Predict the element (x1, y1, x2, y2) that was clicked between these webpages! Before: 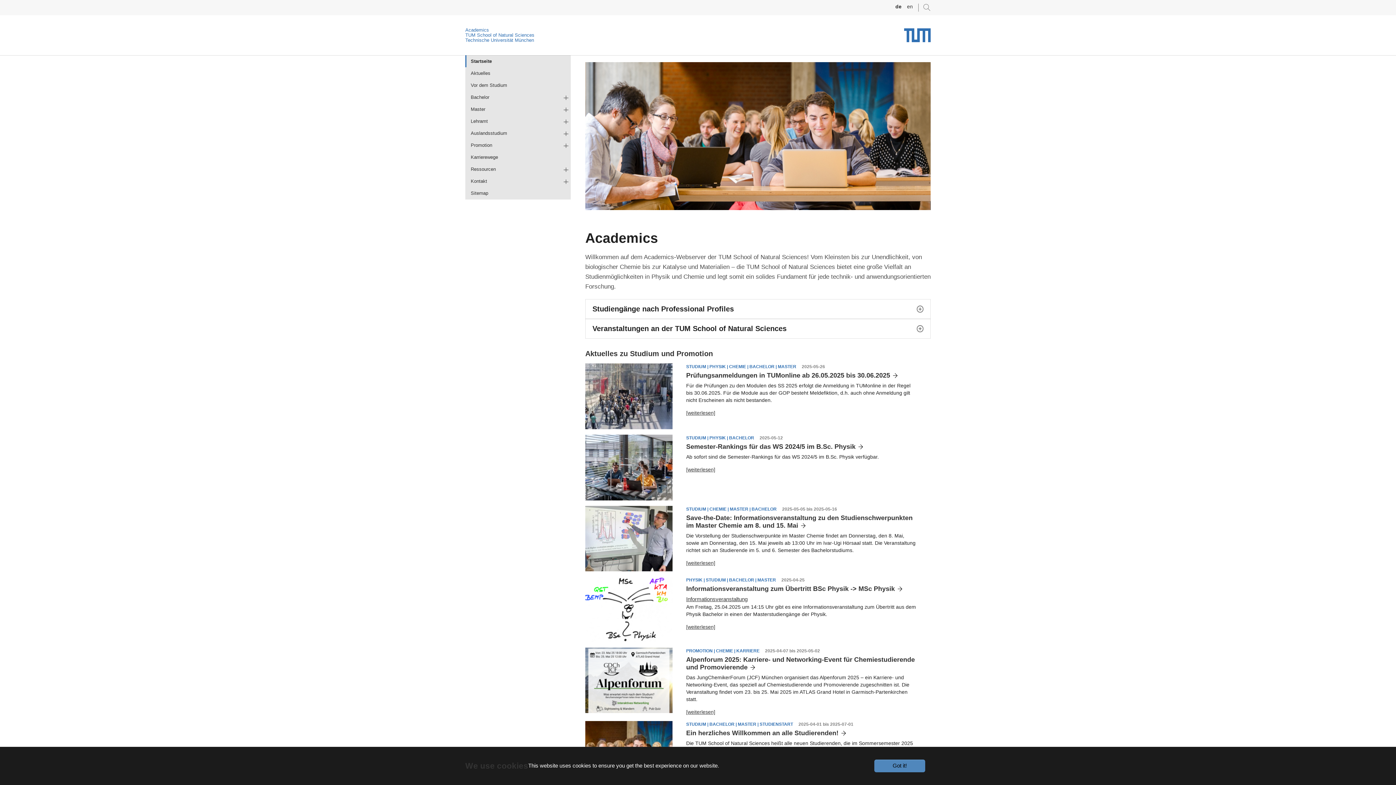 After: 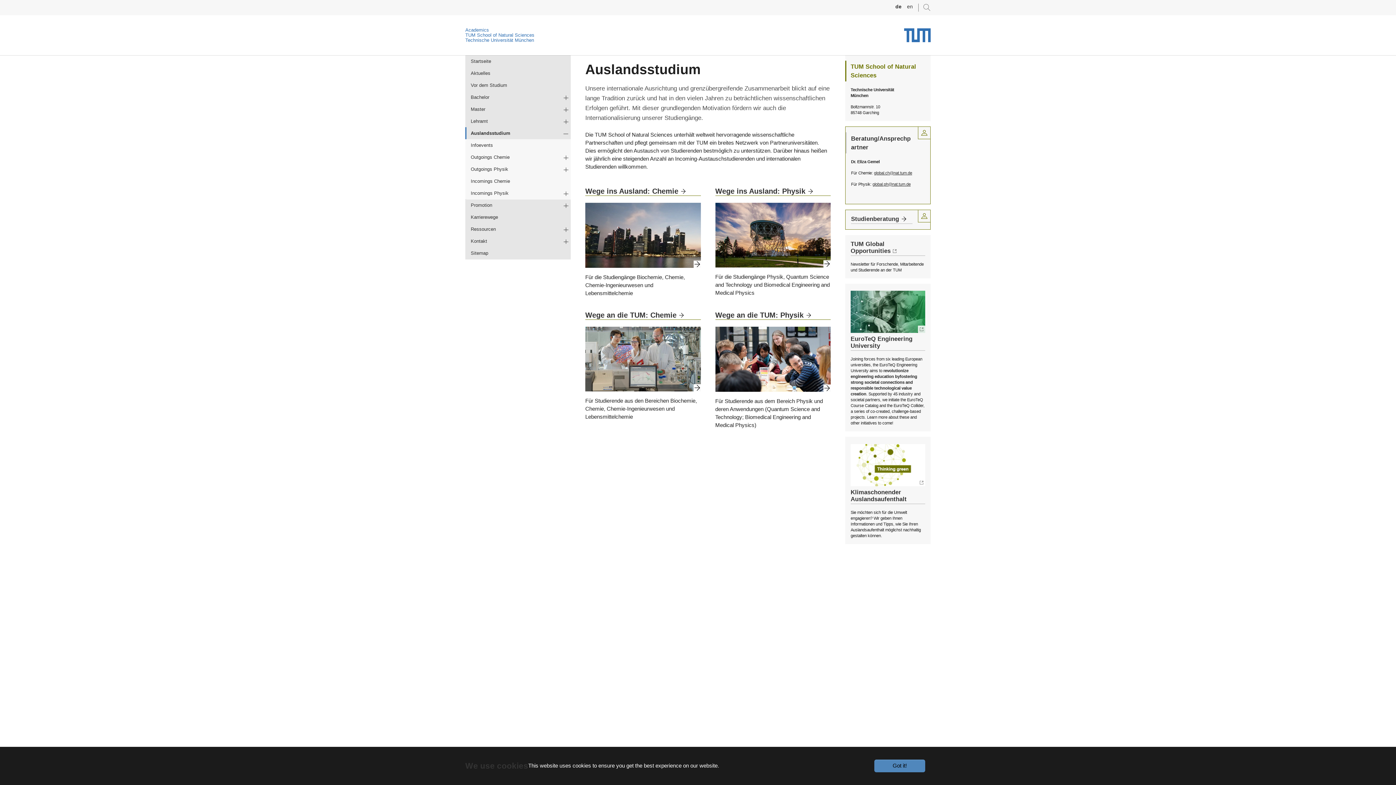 Action: bbox: (465, 127, 570, 139) label: Auslandsstudium